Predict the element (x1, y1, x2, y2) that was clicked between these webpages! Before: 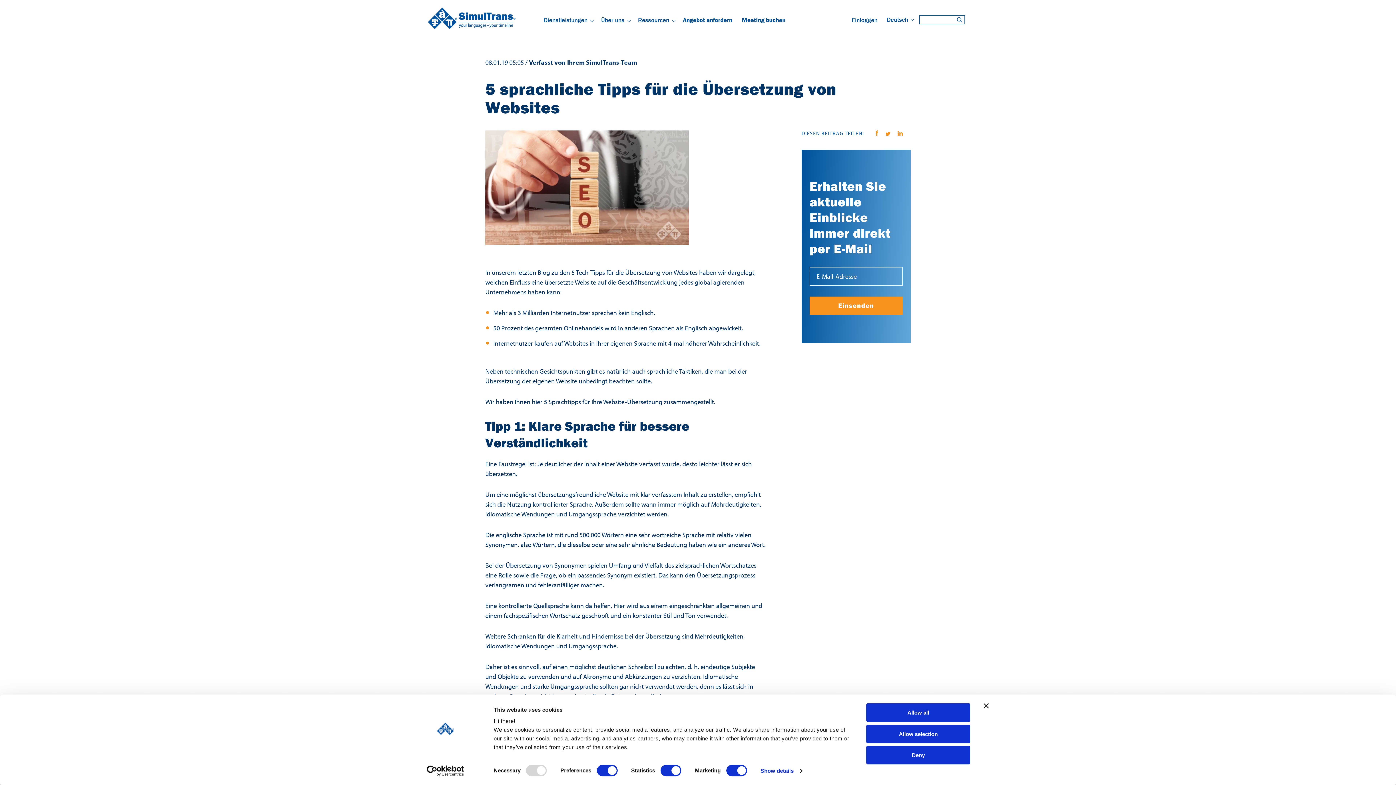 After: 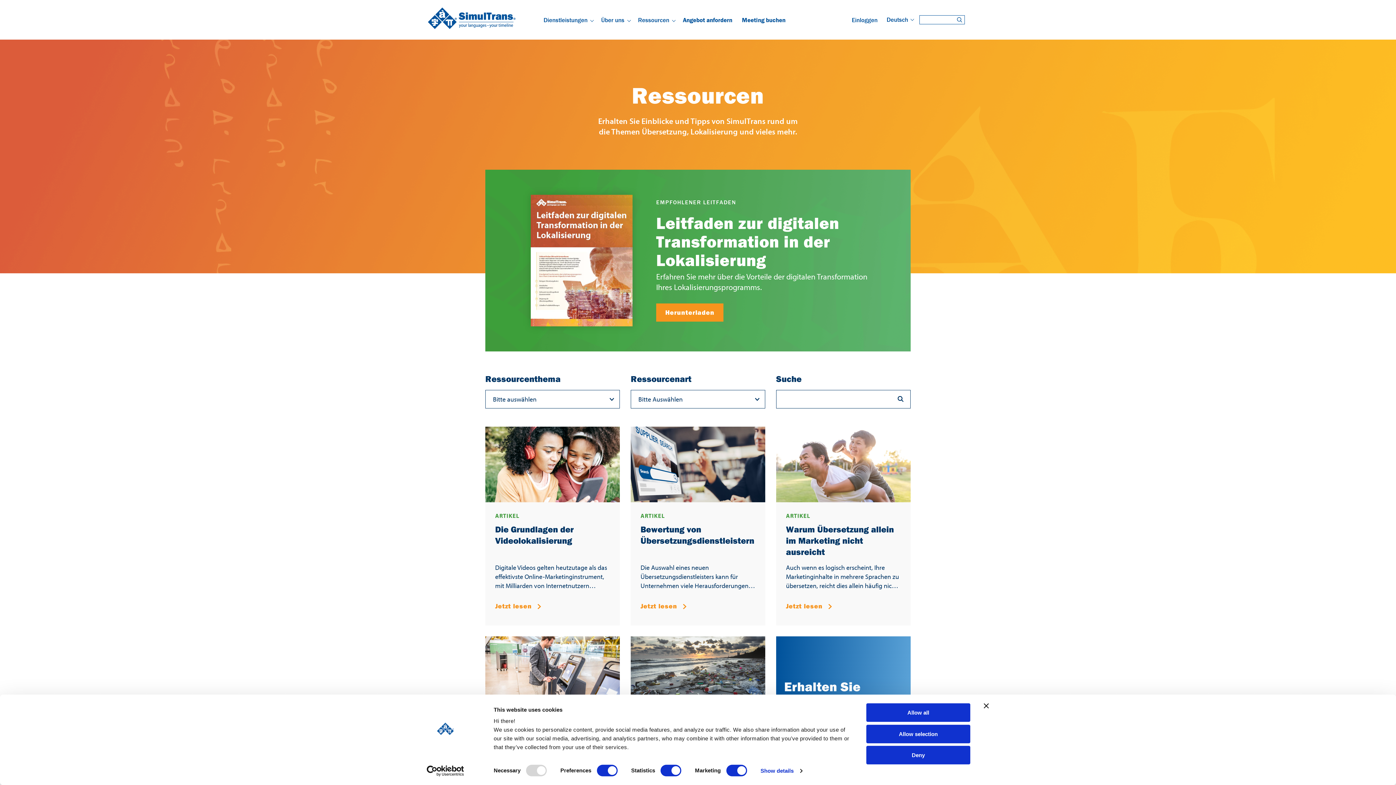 Action: bbox: (638, 15, 669, 23) label: Ressourcen